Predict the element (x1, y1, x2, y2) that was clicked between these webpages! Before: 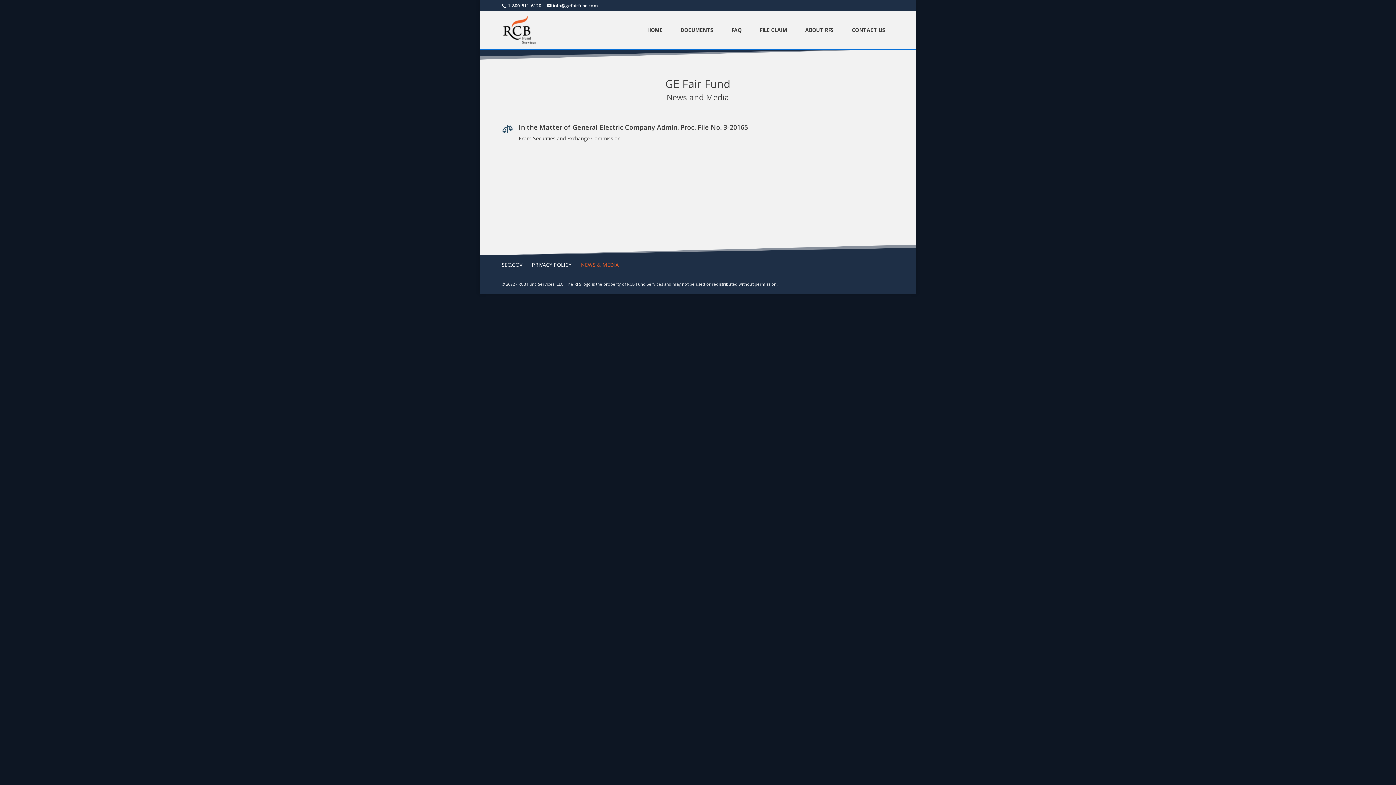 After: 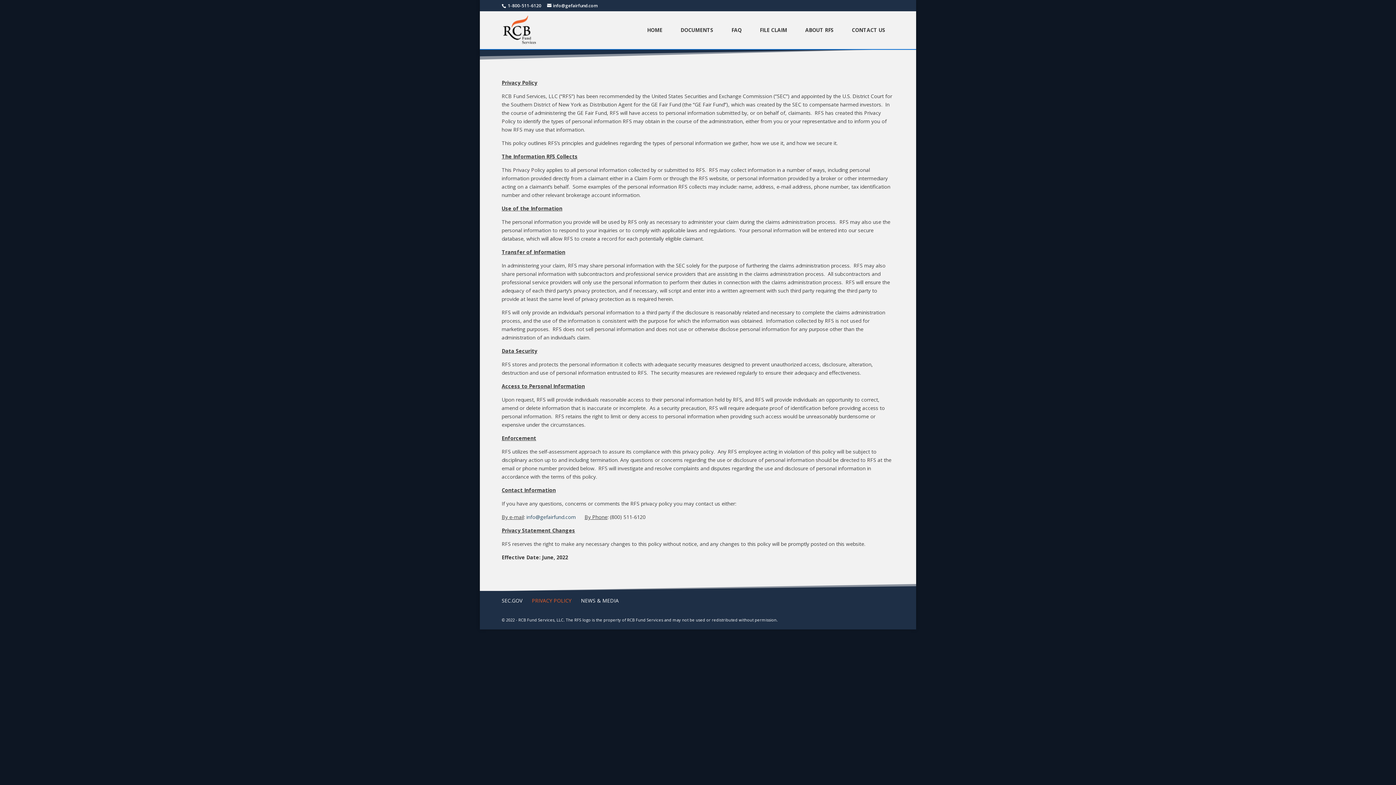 Action: label: PRIVACY POLICY bbox: (532, 261, 571, 268)